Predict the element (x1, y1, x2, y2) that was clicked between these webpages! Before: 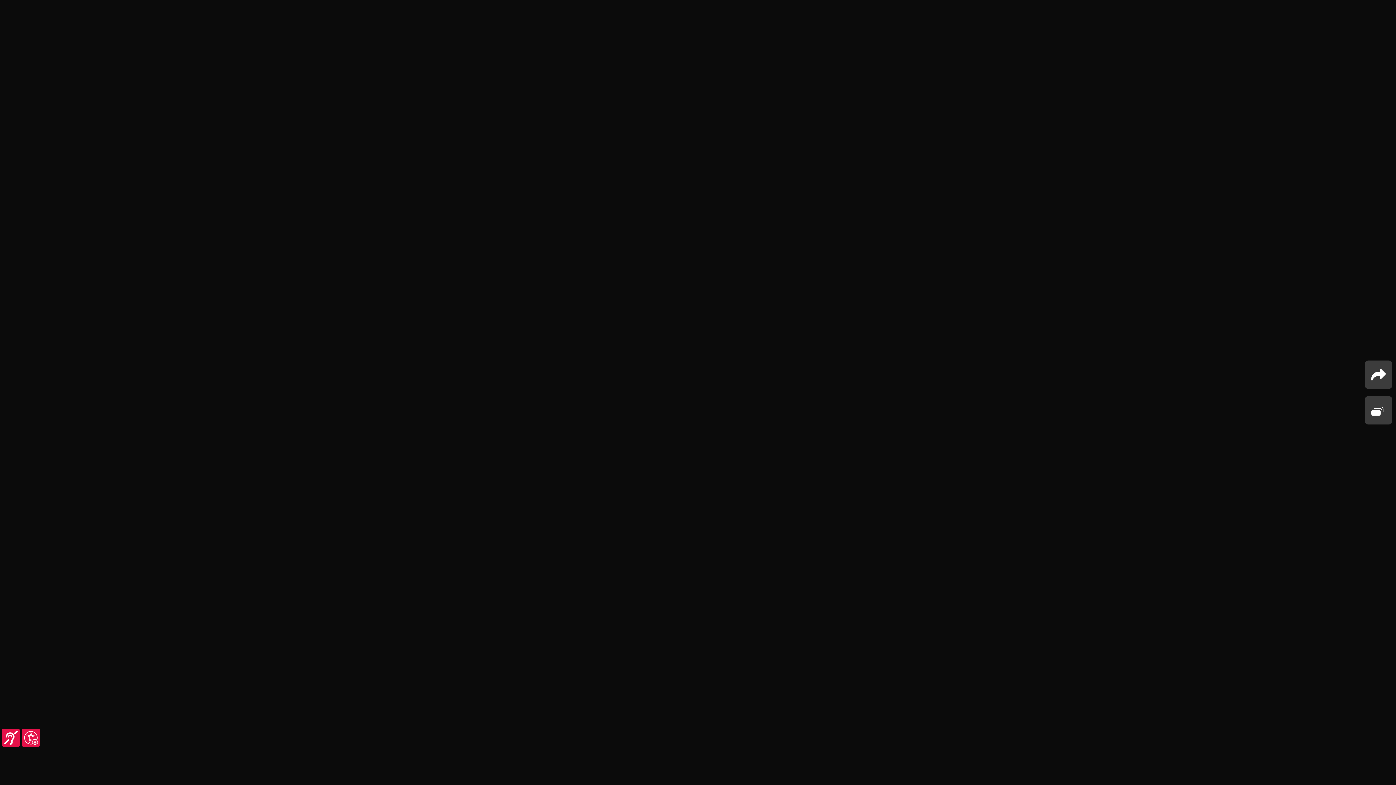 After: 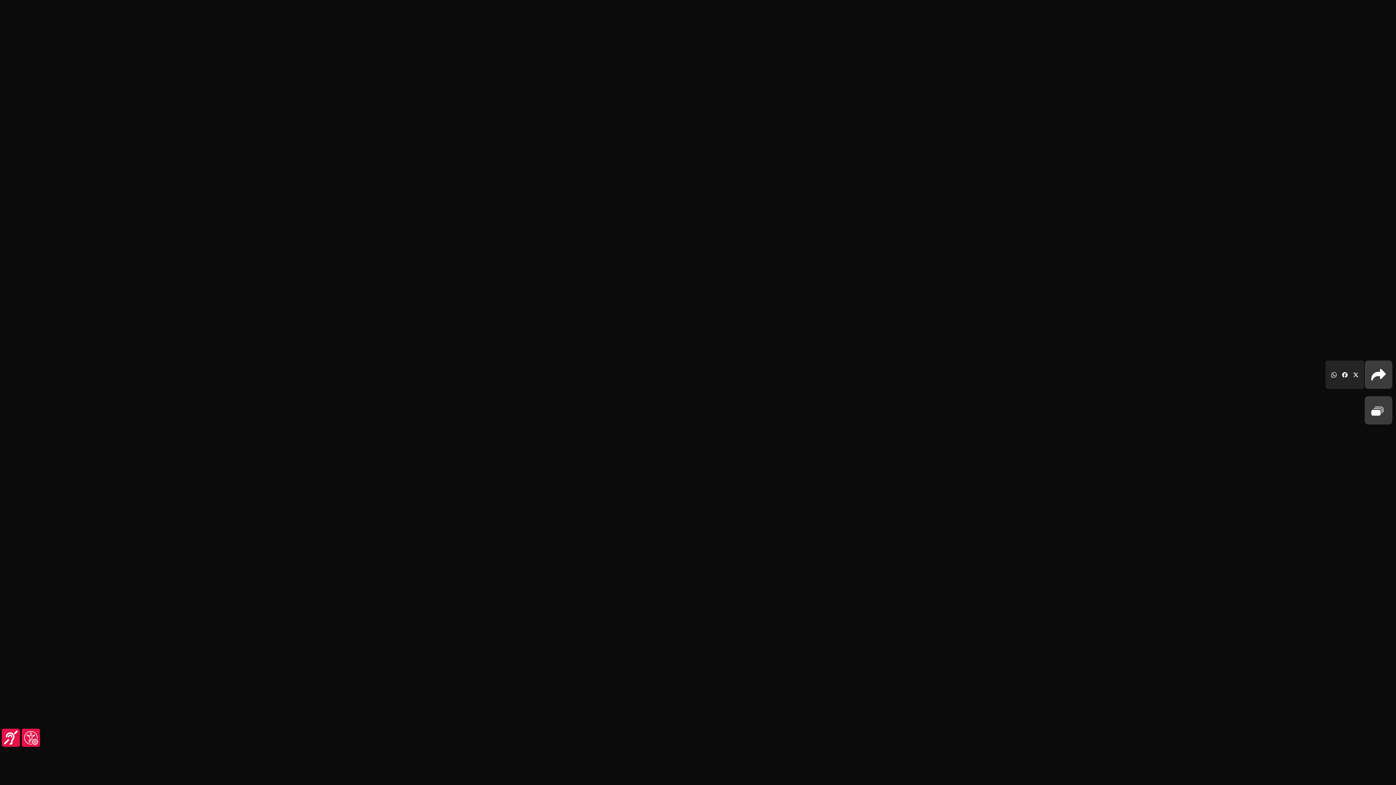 Action: bbox: (1365, 360, 1392, 389)